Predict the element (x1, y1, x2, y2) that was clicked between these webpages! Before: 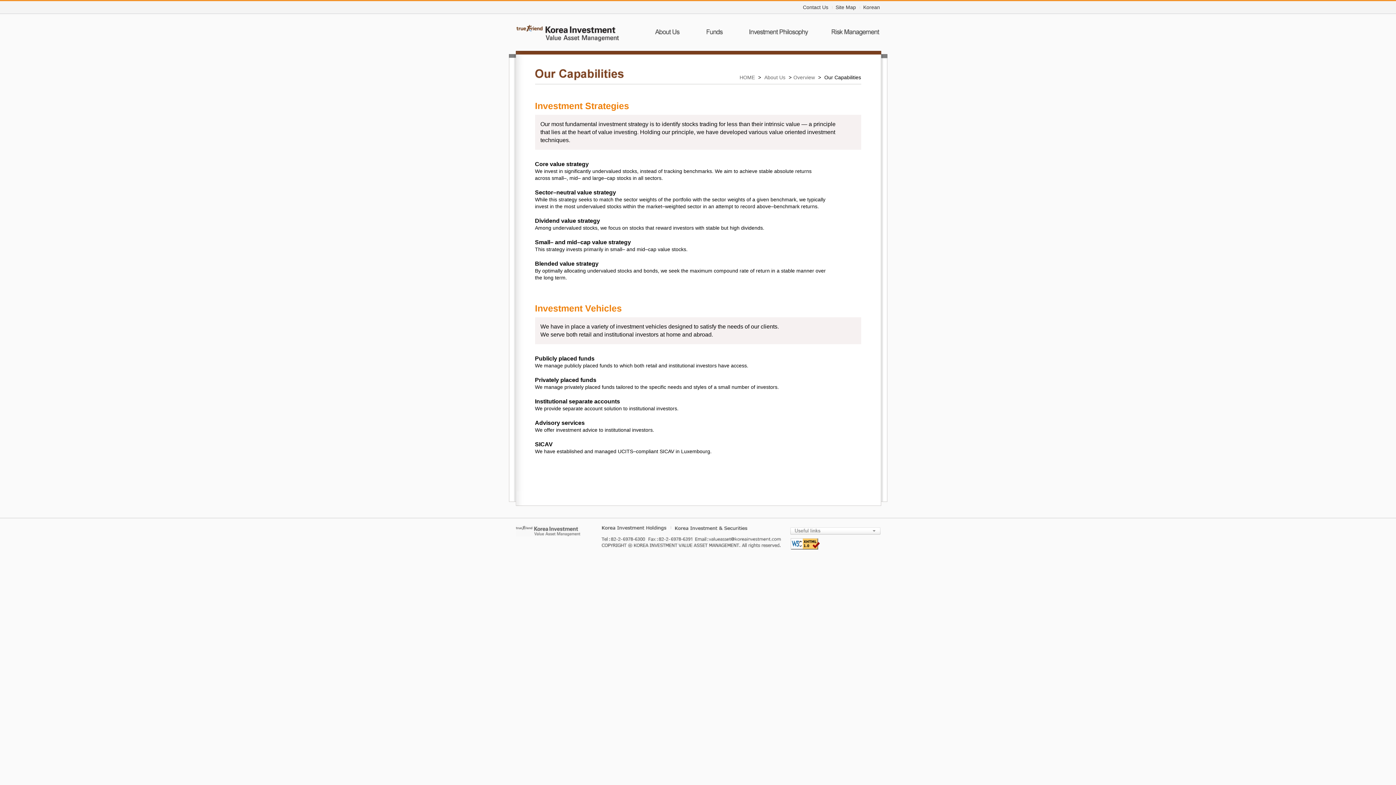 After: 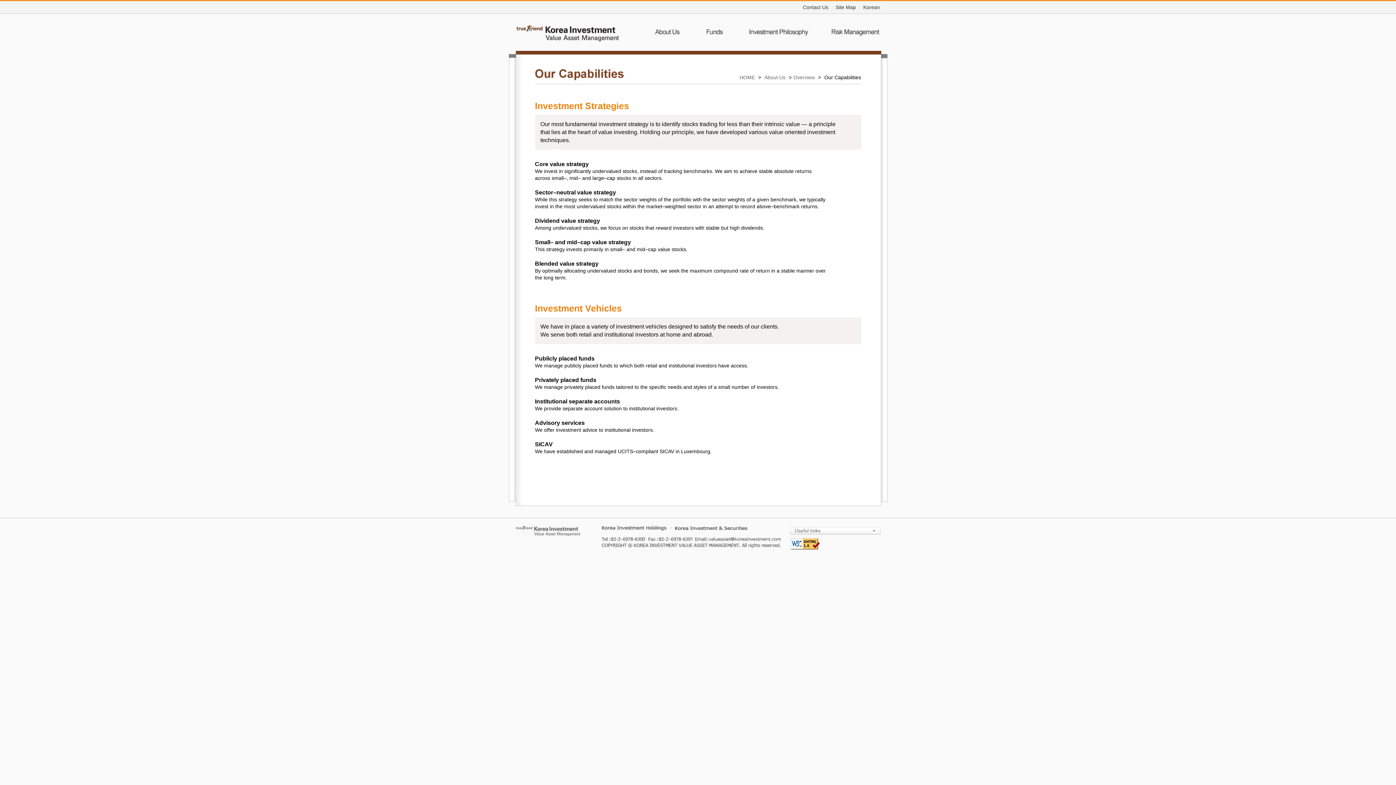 Action: bbox: (859, 4, 883, 10) label: Korean